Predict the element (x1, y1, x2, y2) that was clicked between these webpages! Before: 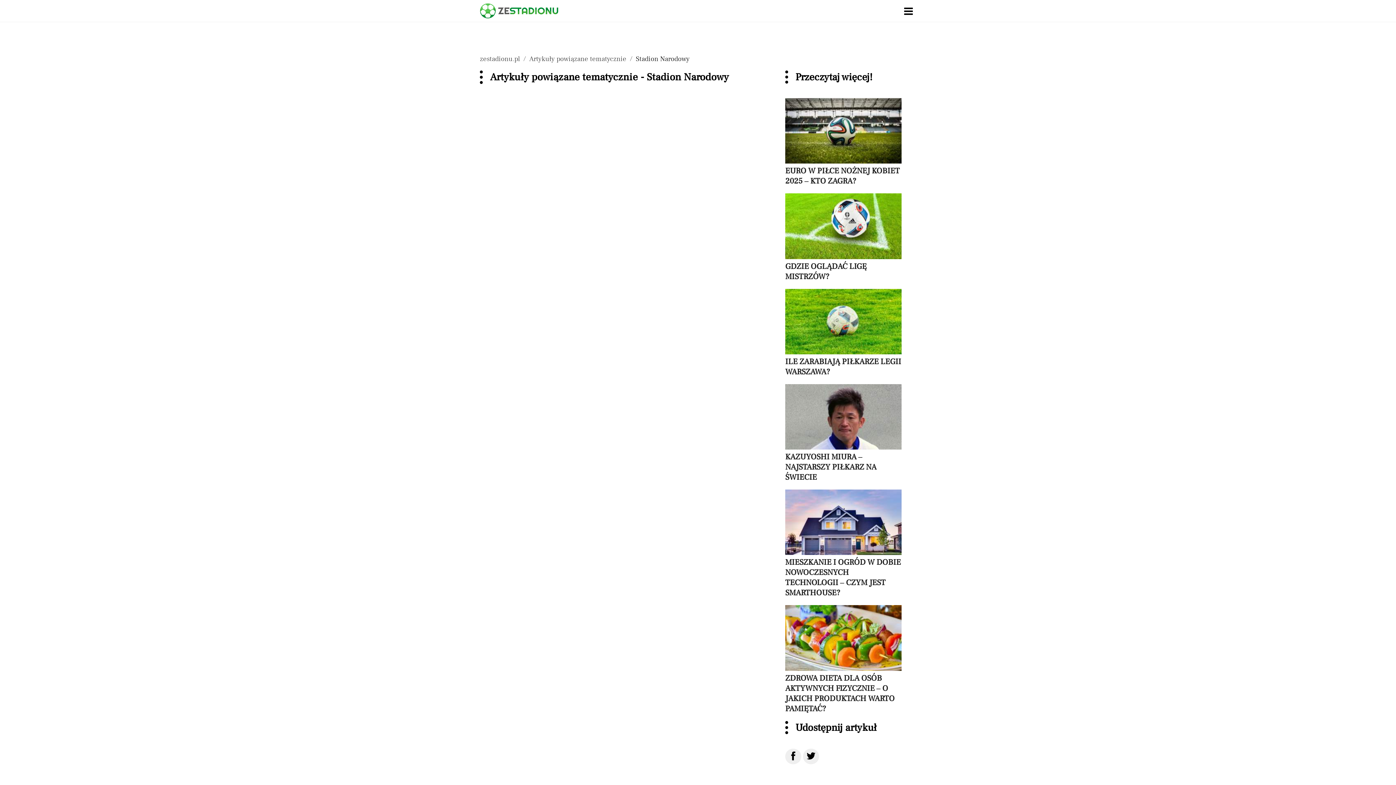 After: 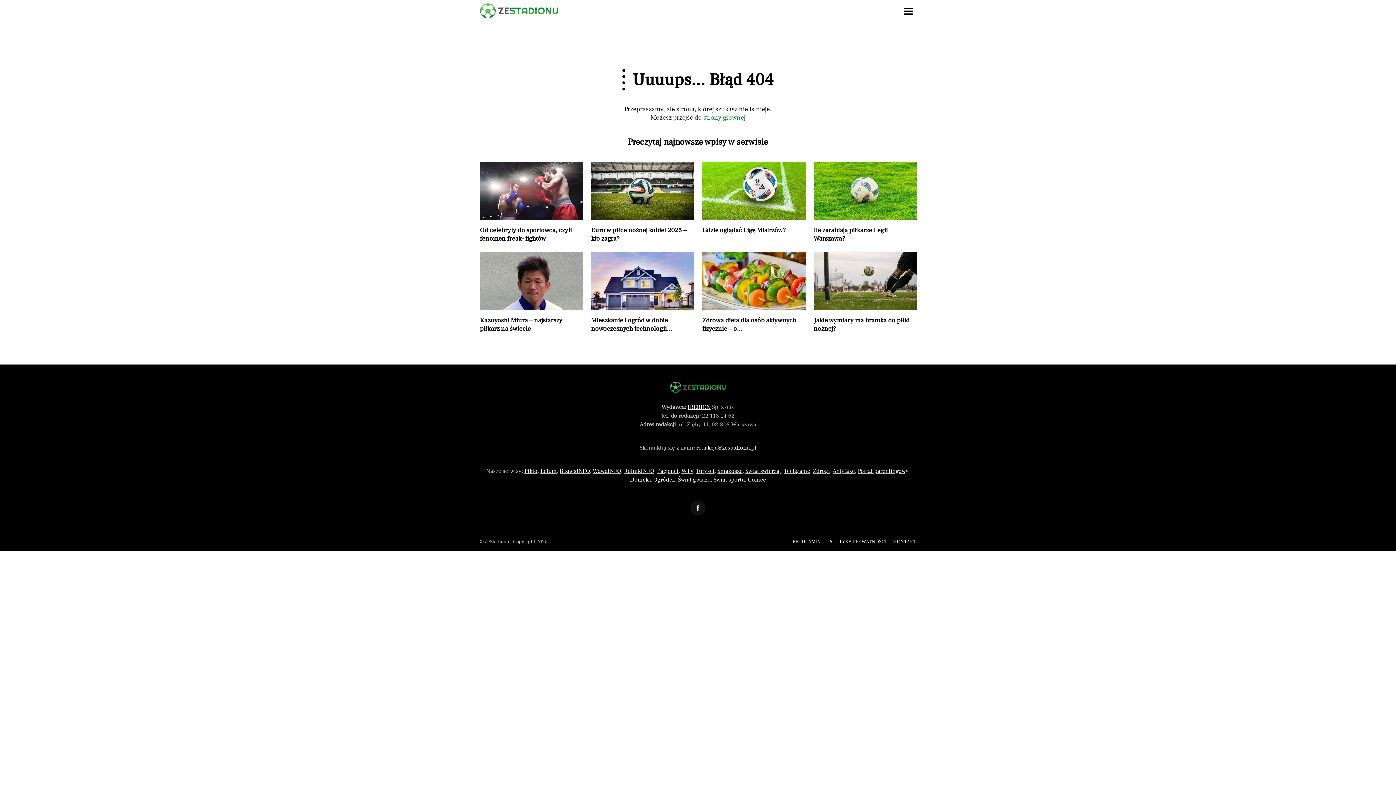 Action: label: Artykuły powiązane tematycznie bbox: (529, 54, 626, 63)